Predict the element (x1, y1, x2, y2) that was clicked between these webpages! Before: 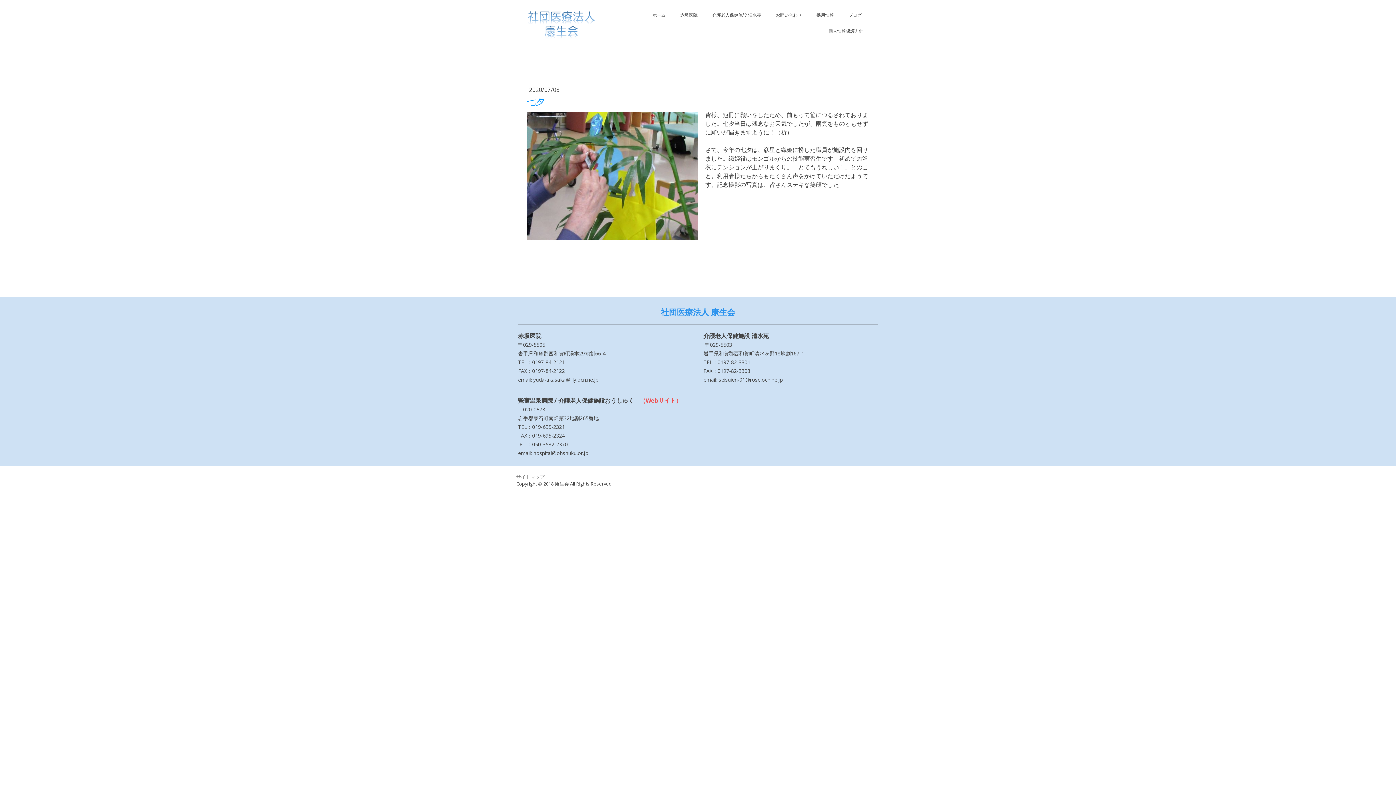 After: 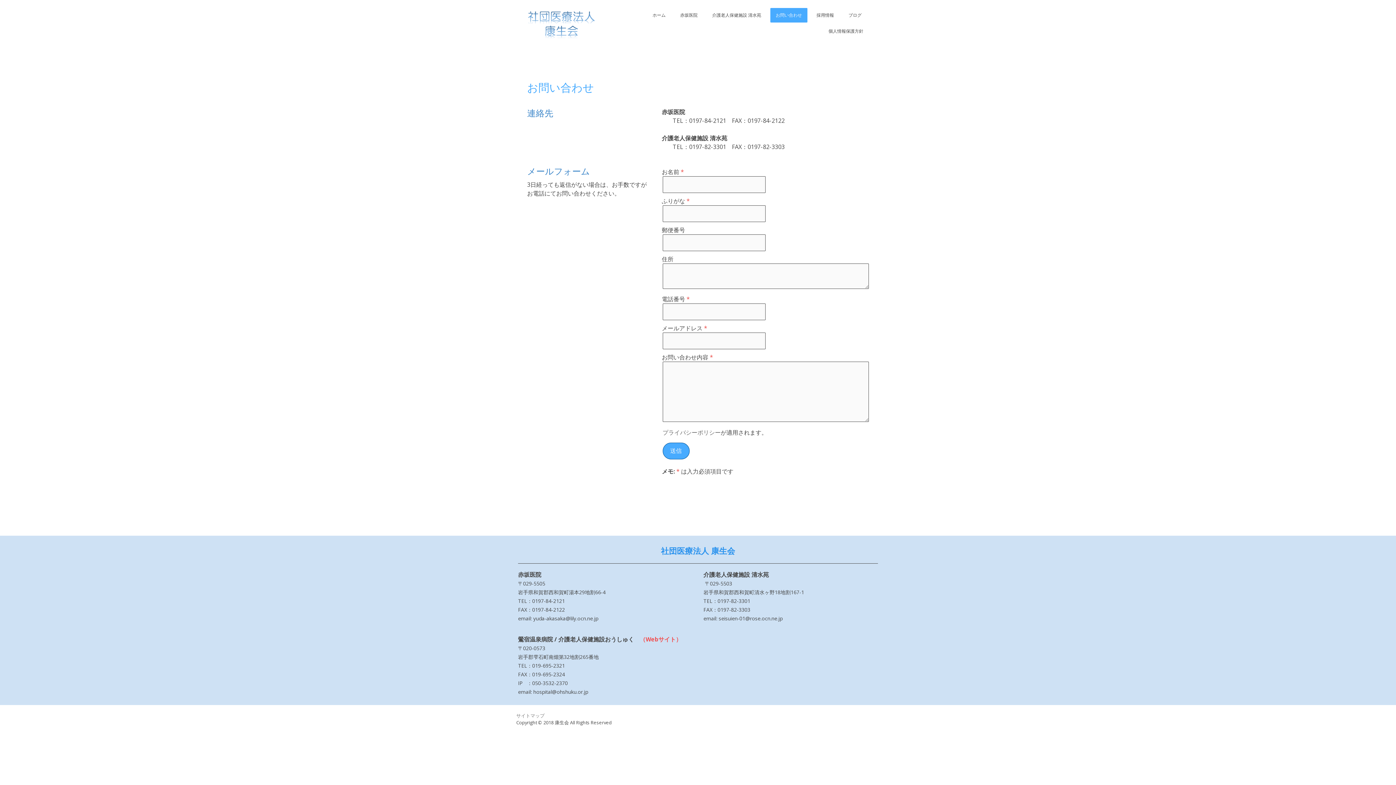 Action: bbox: (770, 8, 807, 22) label: お問い合わせ